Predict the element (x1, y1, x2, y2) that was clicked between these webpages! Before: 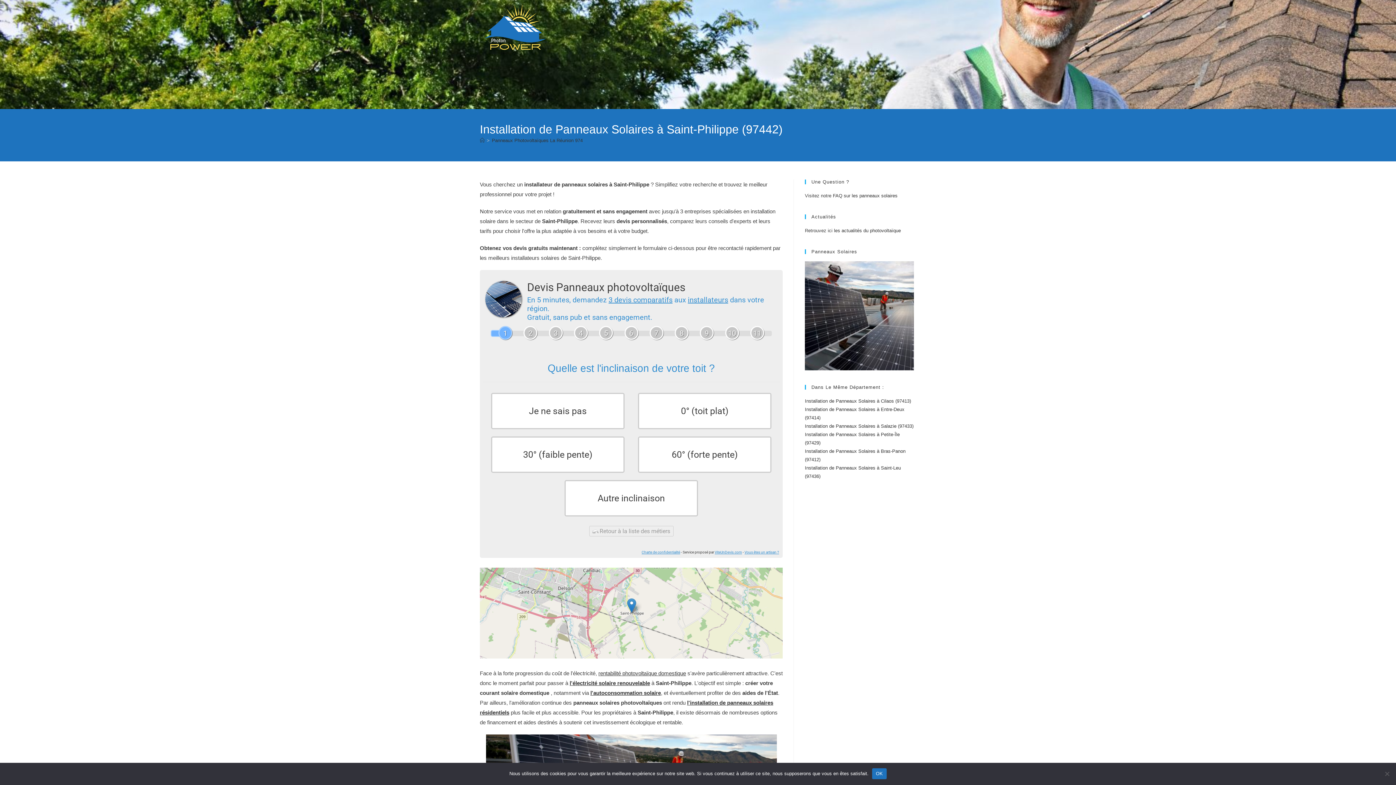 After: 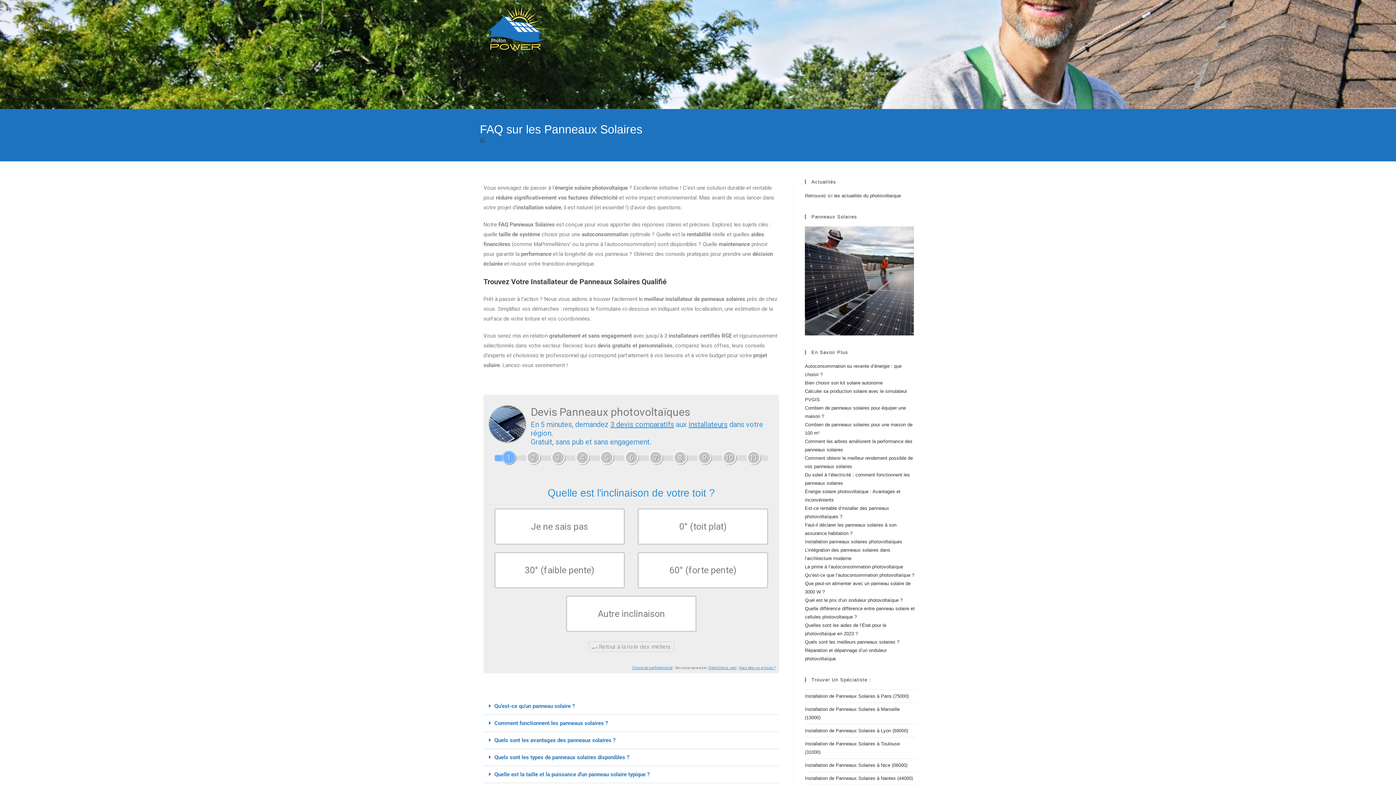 Action: label: FAQ sur les panneaux solaires bbox: (833, 193, 897, 198)